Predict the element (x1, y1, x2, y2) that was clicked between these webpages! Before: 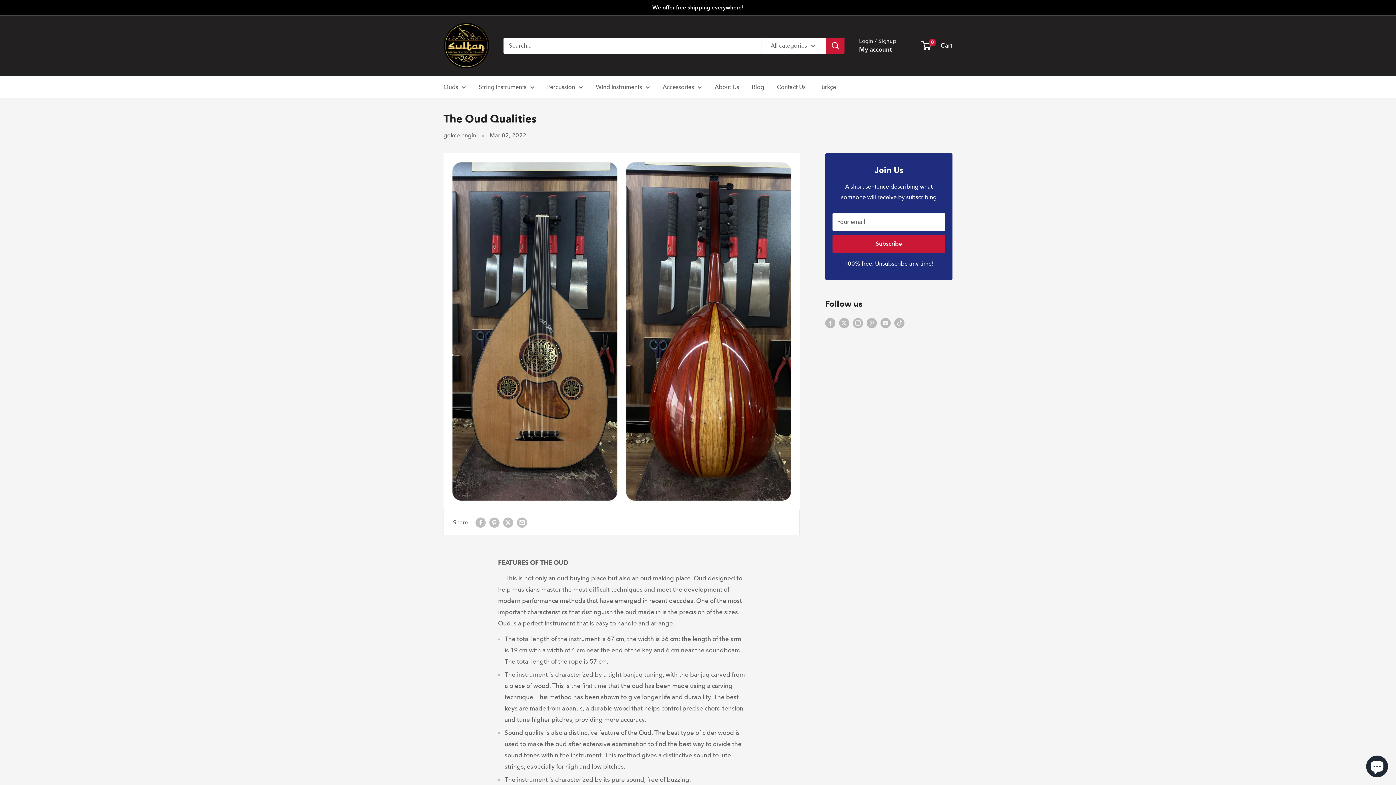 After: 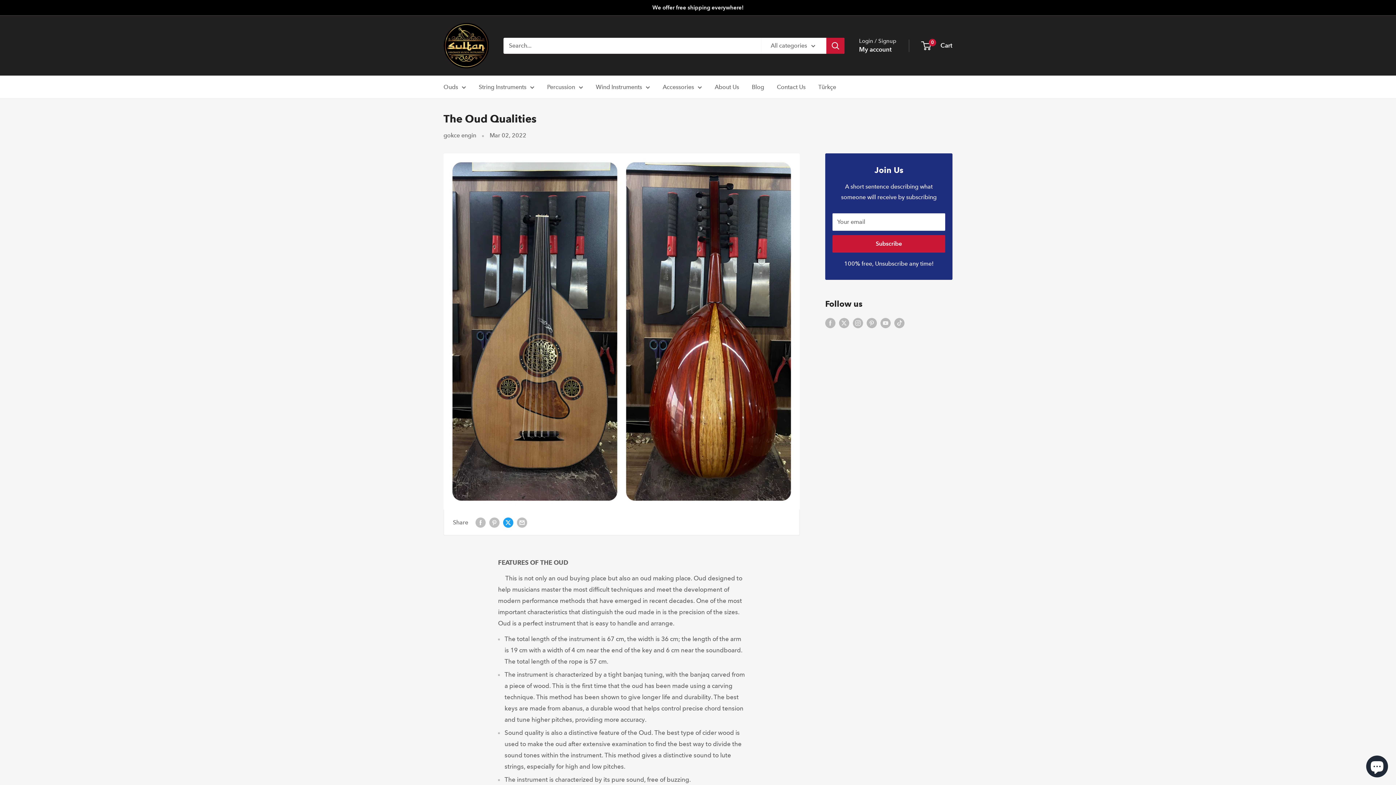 Action: bbox: (503, 517, 513, 528) label: Tweet on Twitter